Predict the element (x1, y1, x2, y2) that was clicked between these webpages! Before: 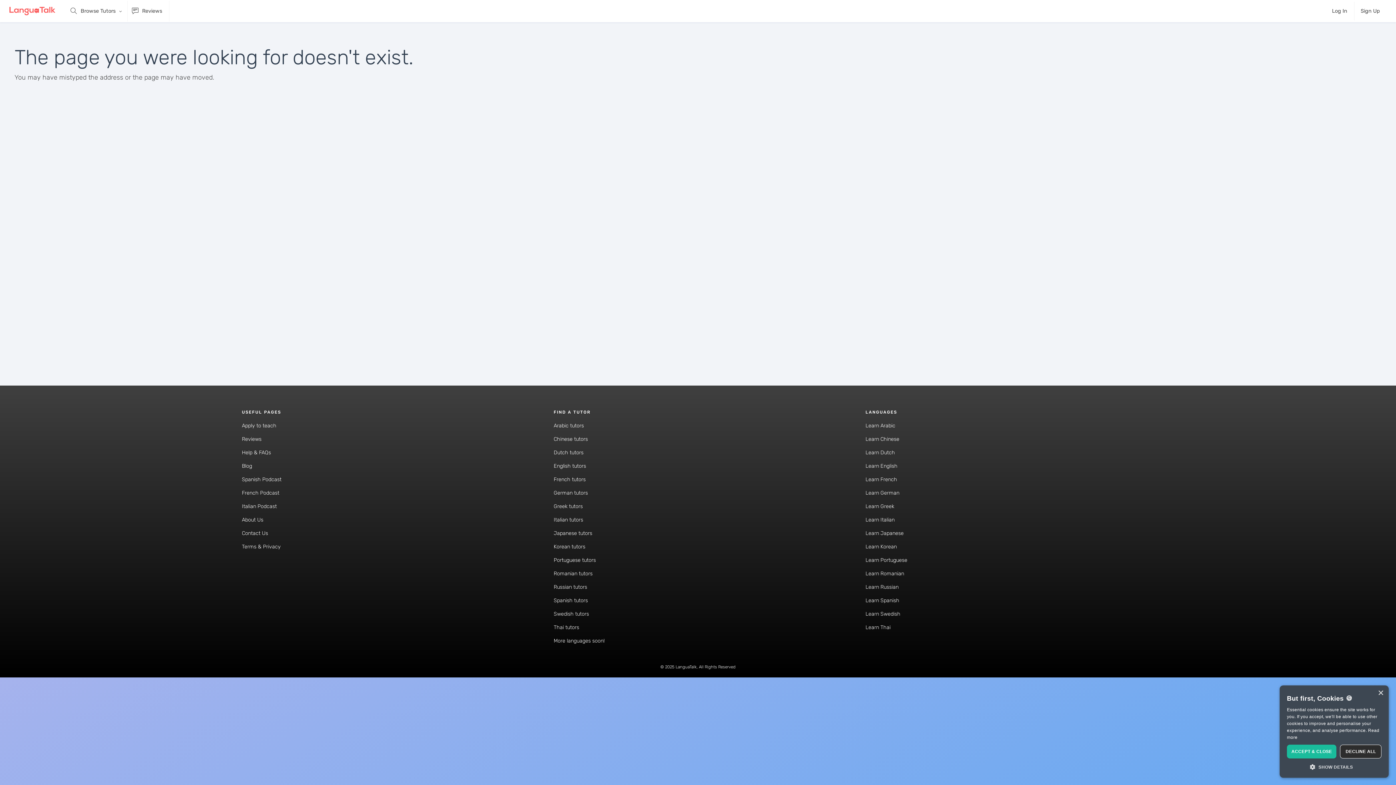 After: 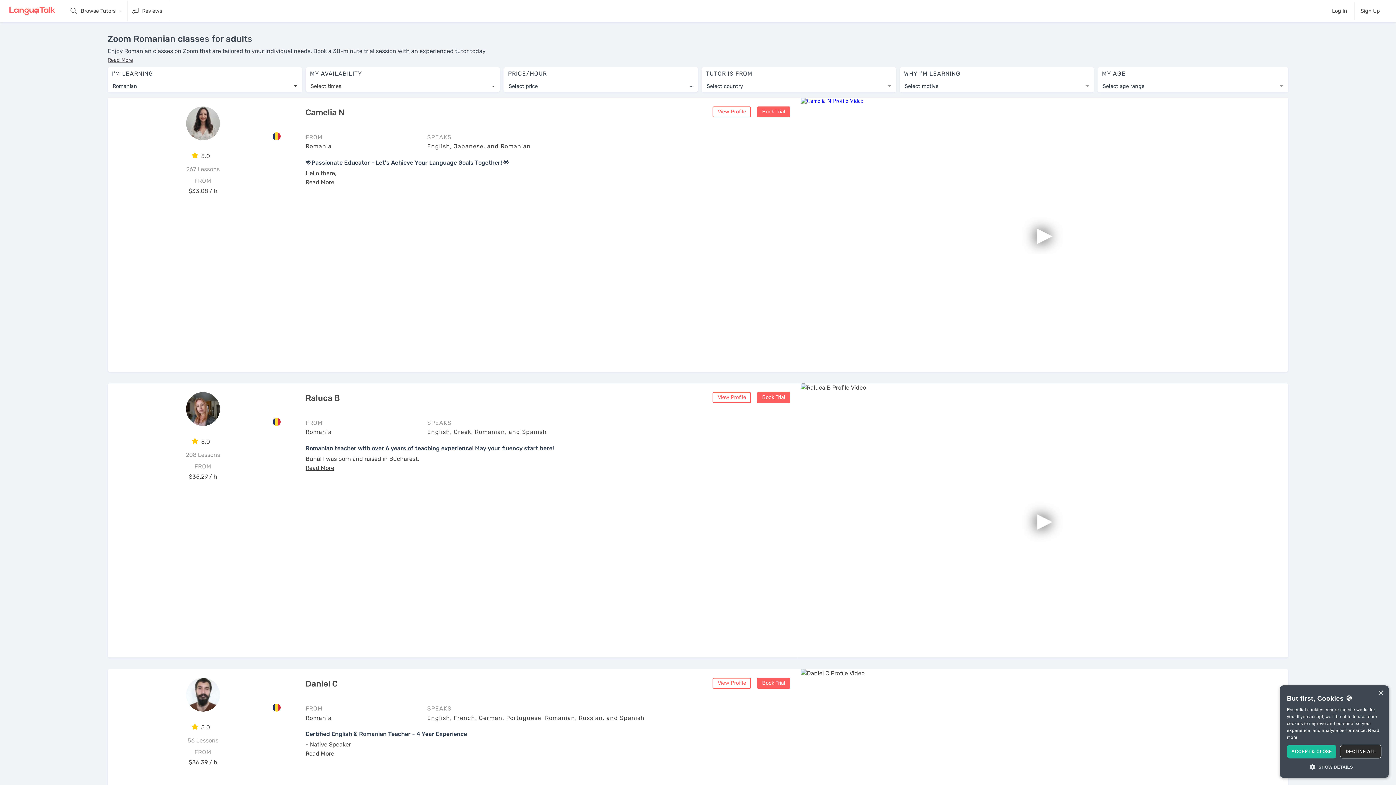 Action: bbox: (865, 570, 904, 577) label: Learn Romanian